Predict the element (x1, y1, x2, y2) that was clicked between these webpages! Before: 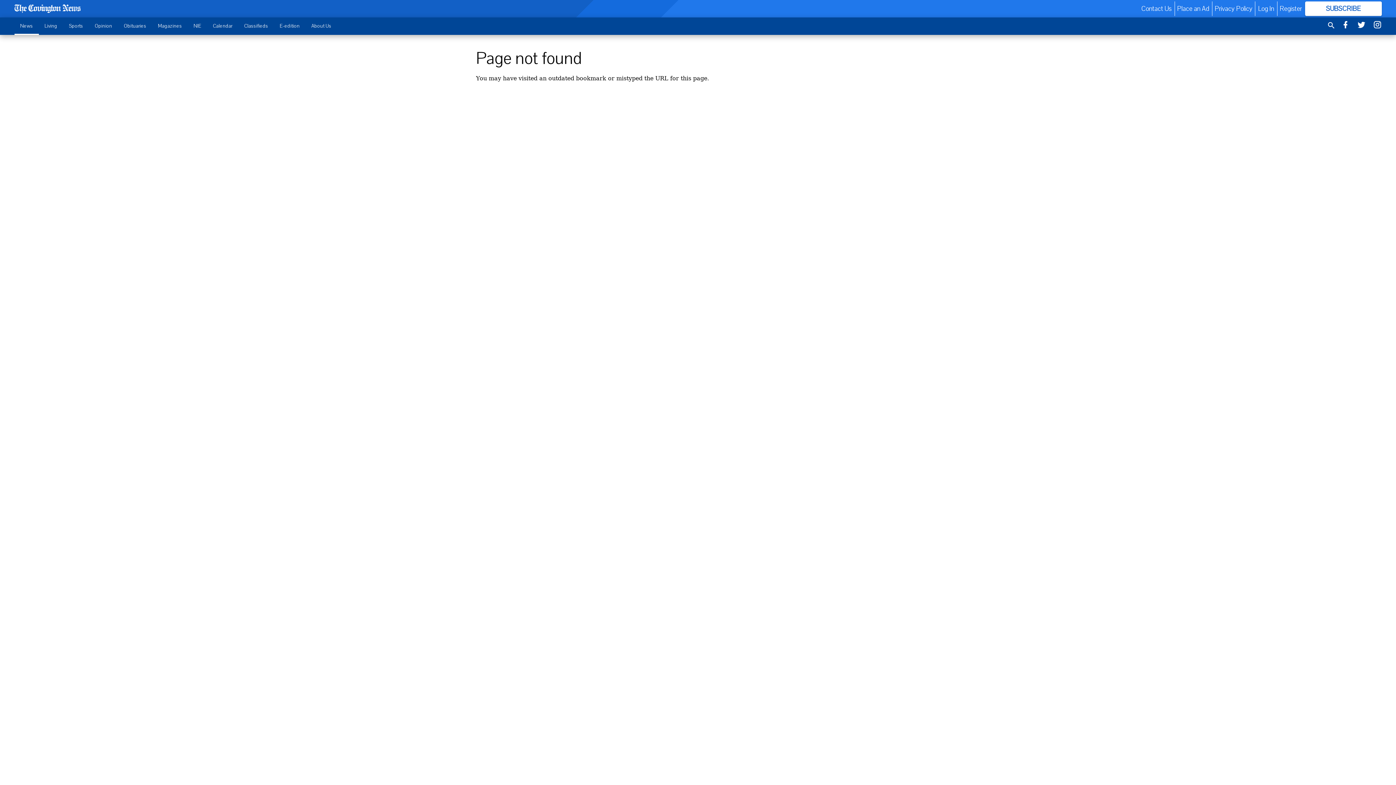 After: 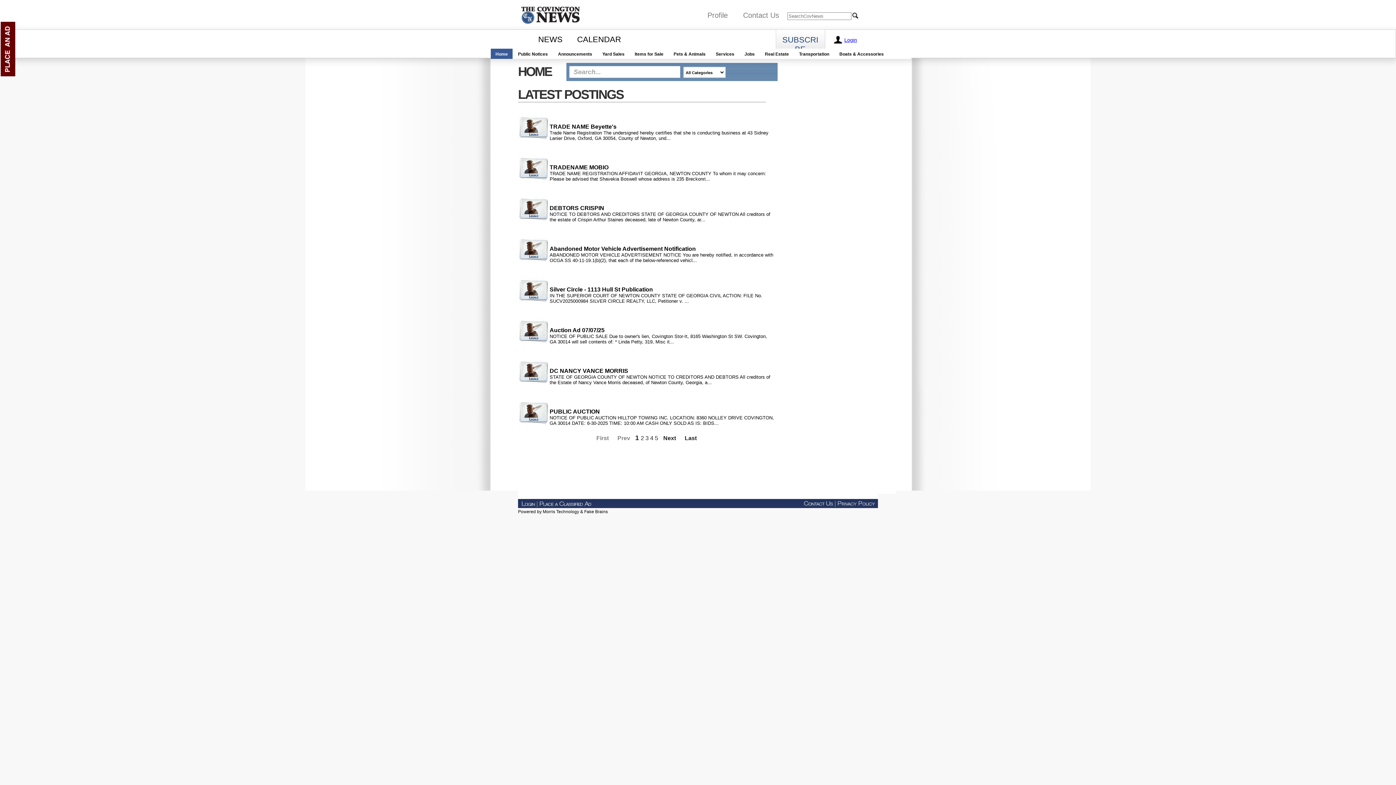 Action: label: Classifieds bbox: (238, 18, 274, 33)